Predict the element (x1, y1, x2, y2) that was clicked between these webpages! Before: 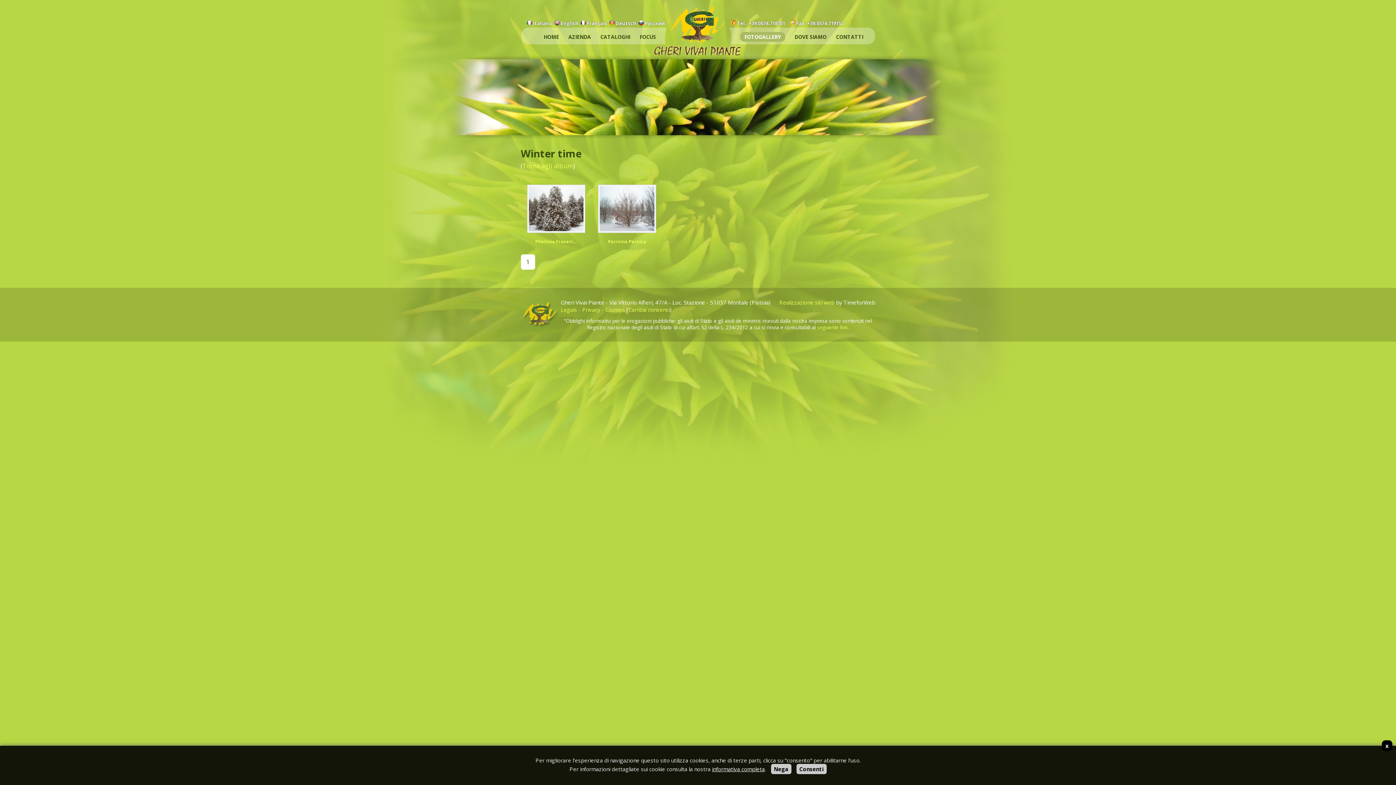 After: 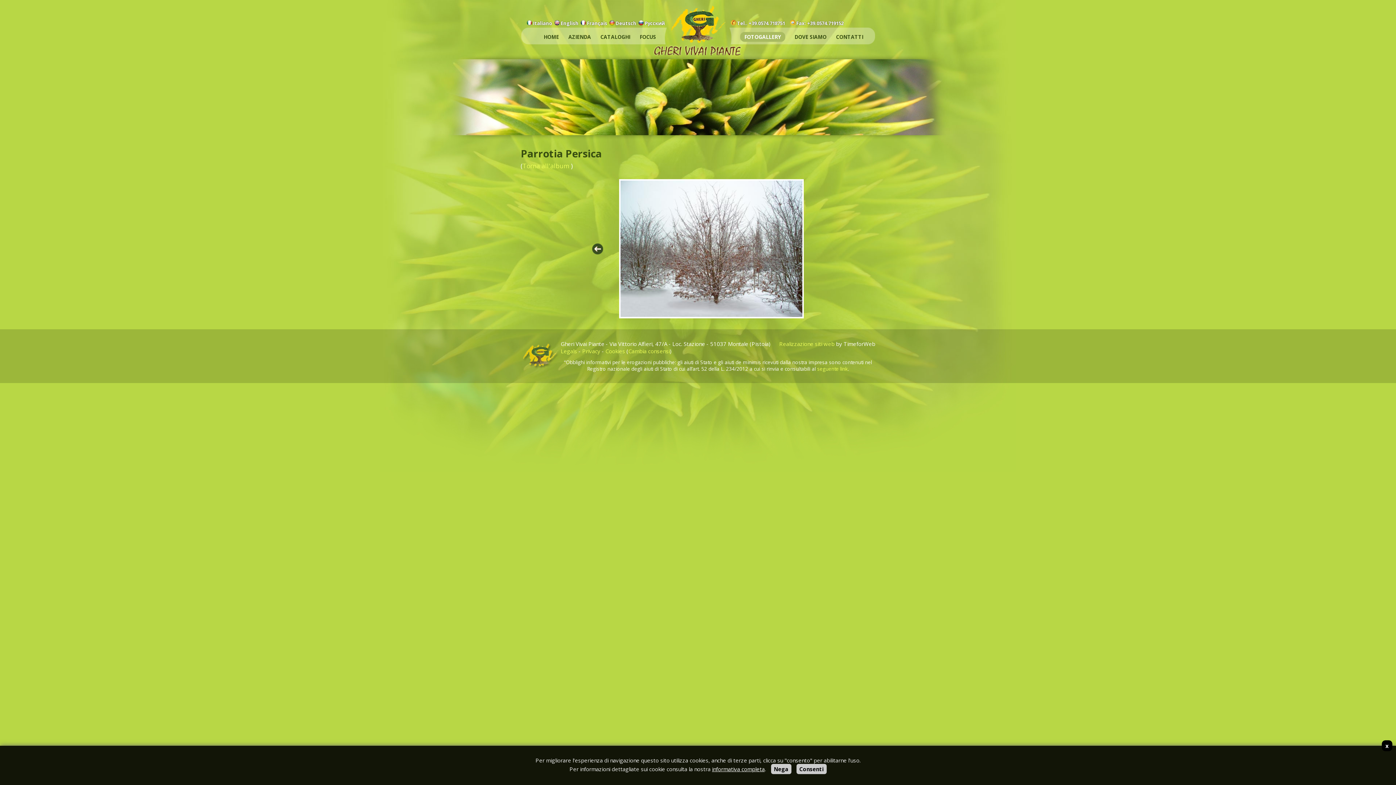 Action: bbox: (598, 228, 656, 234)